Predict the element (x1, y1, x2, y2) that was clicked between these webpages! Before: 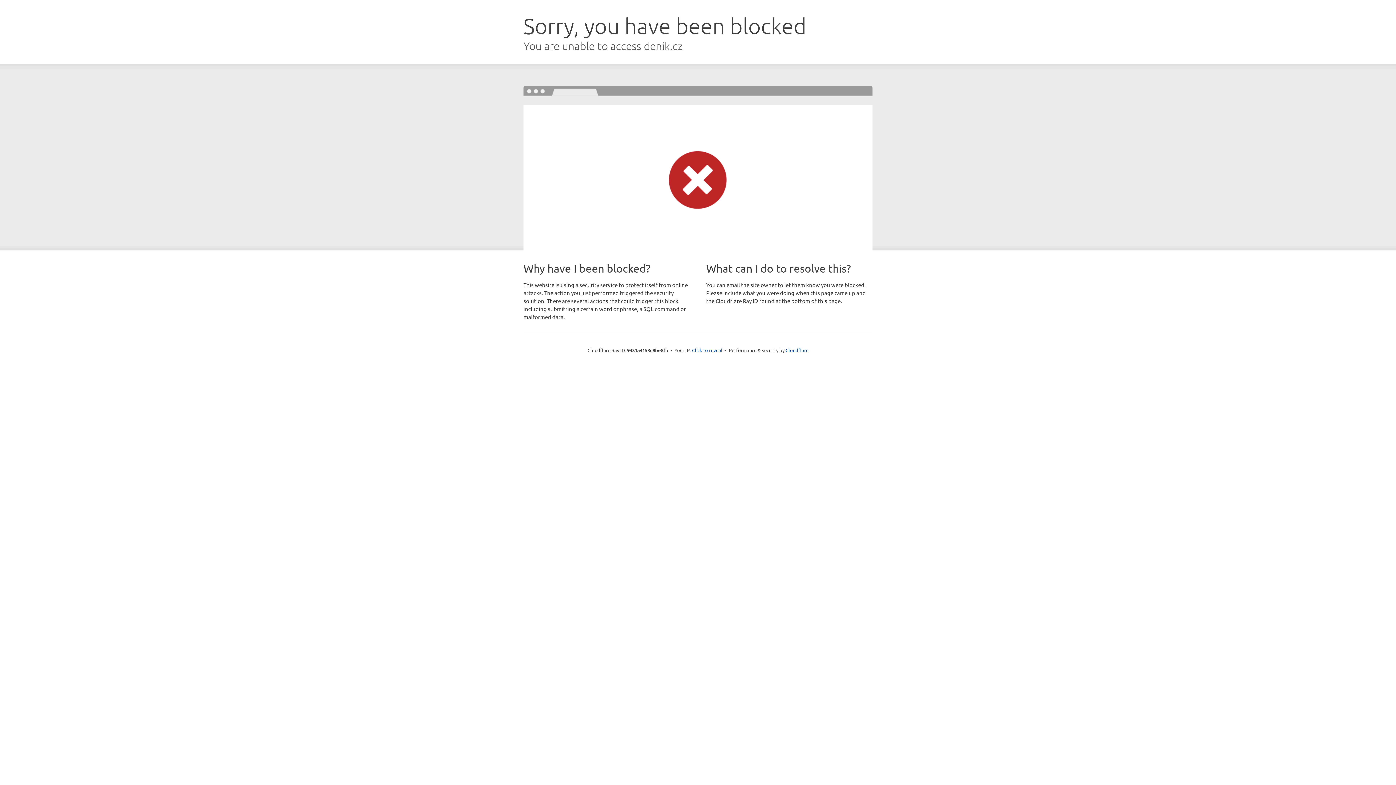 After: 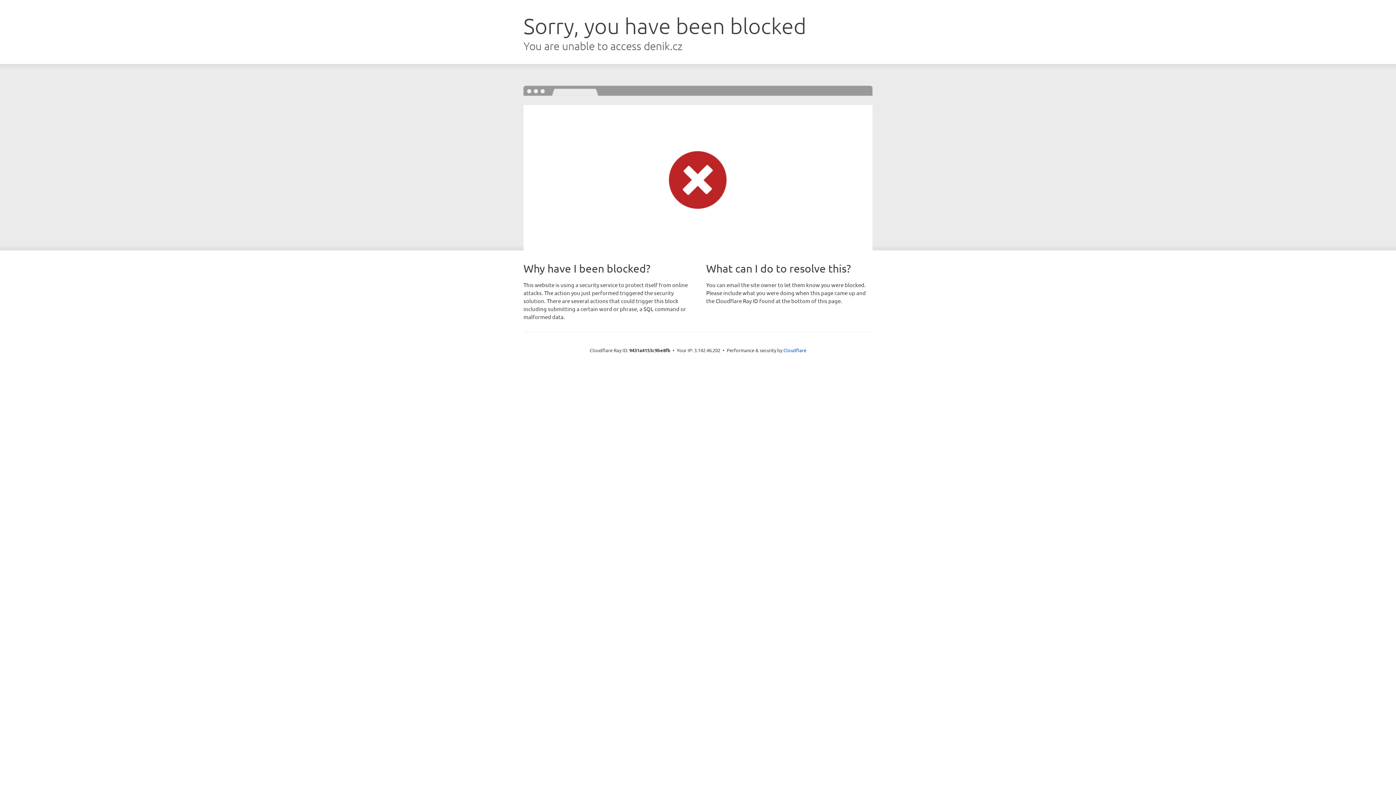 Action: bbox: (692, 346, 722, 353) label: Click to reveal